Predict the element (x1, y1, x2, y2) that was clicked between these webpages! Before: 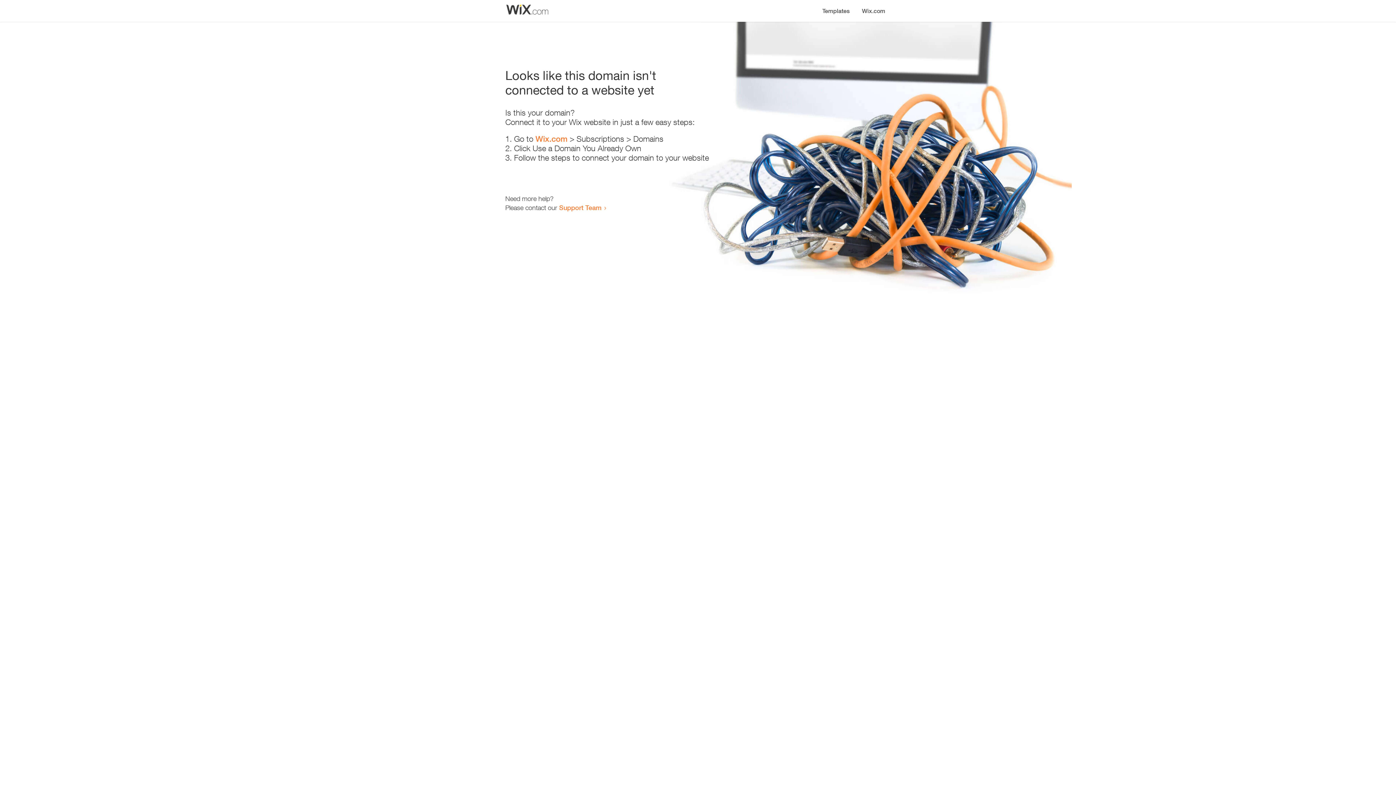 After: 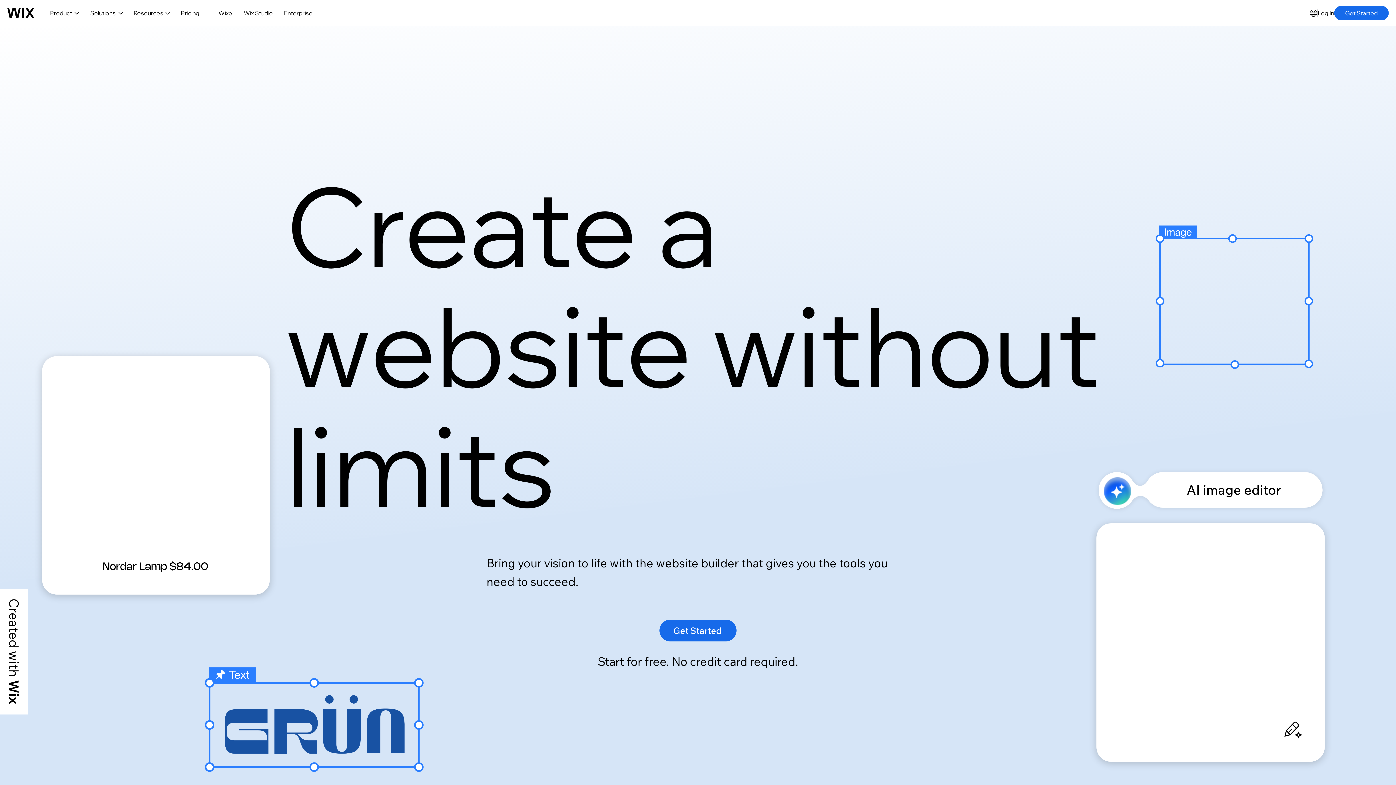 Action: bbox: (856, 0, 890, 14) label: Wix.com